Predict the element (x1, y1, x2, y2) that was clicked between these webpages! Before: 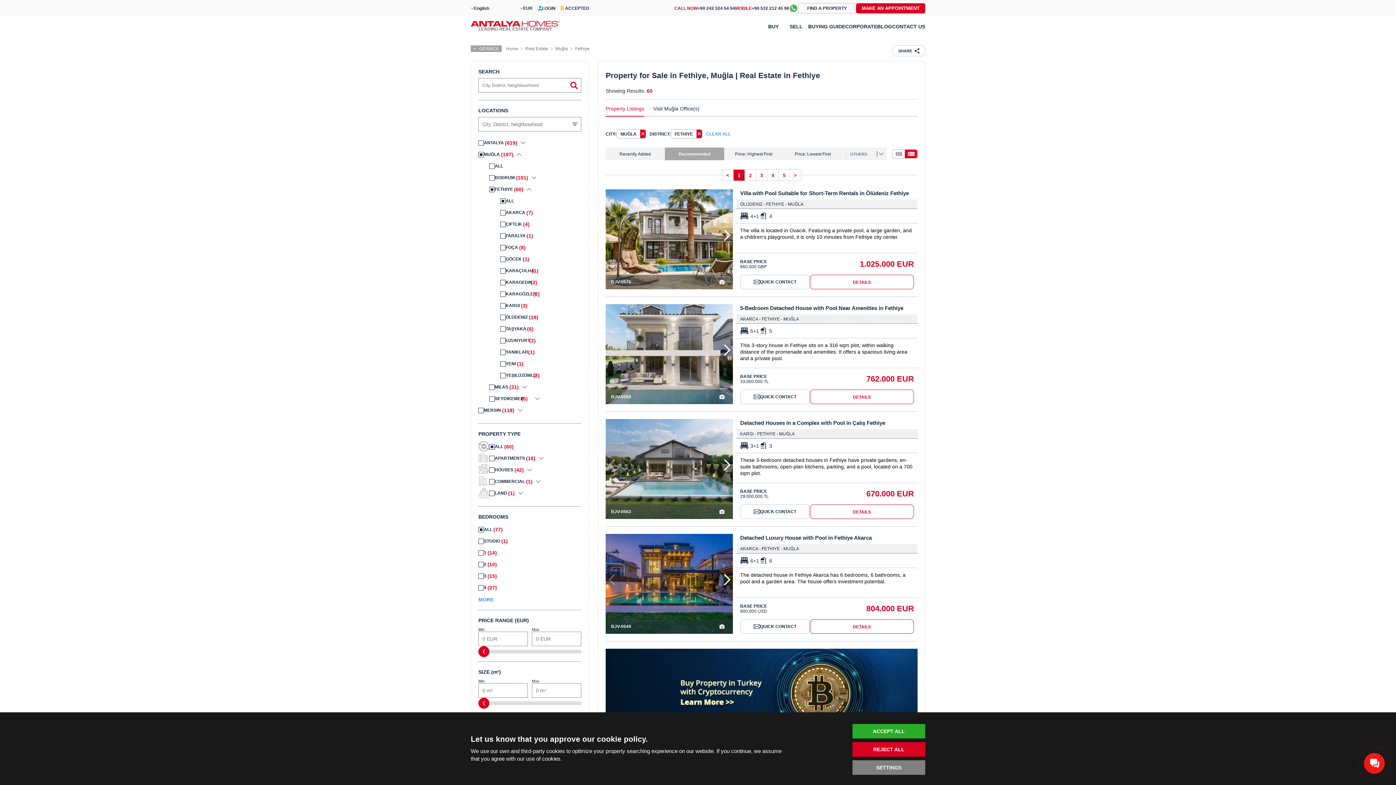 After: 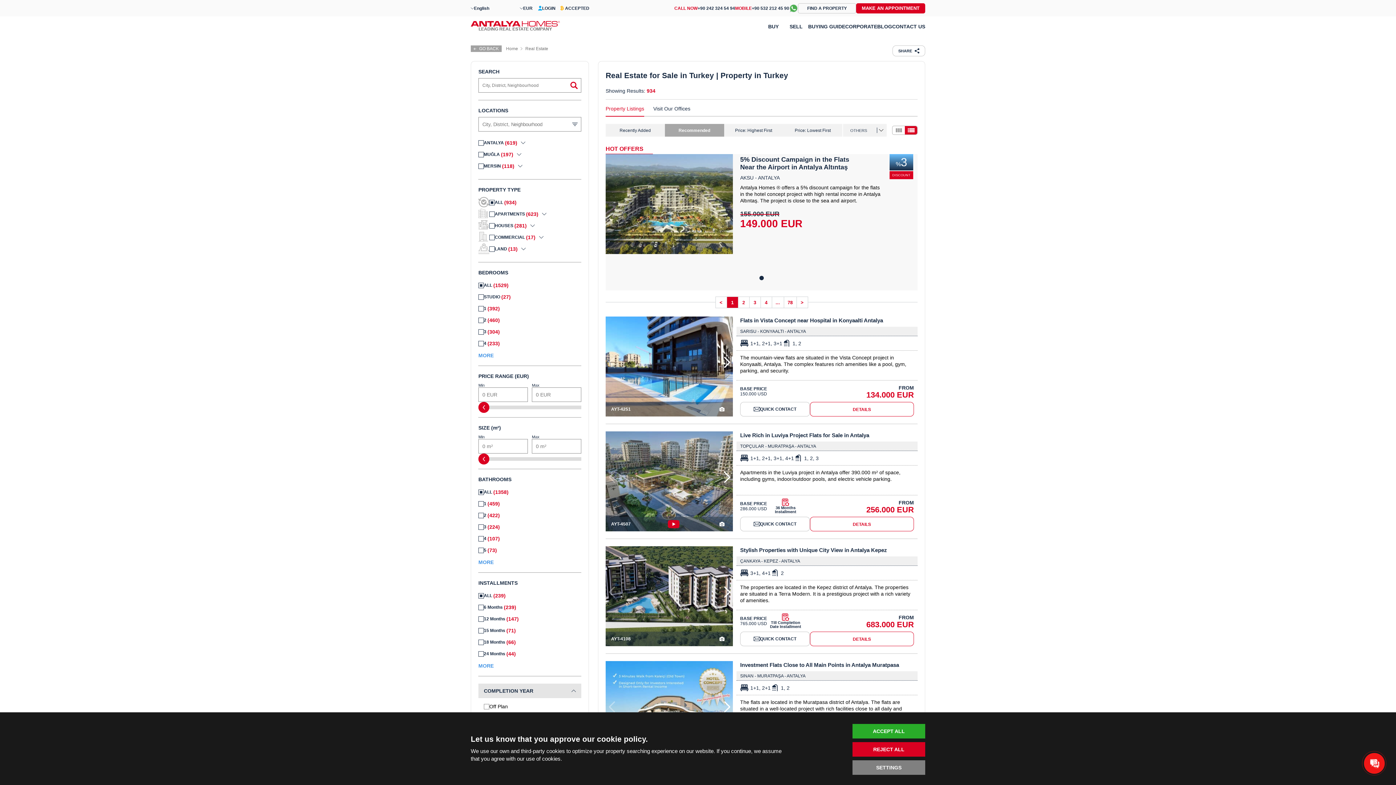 Action: bbox: (525, 46, 548, 51) label: Real Estate